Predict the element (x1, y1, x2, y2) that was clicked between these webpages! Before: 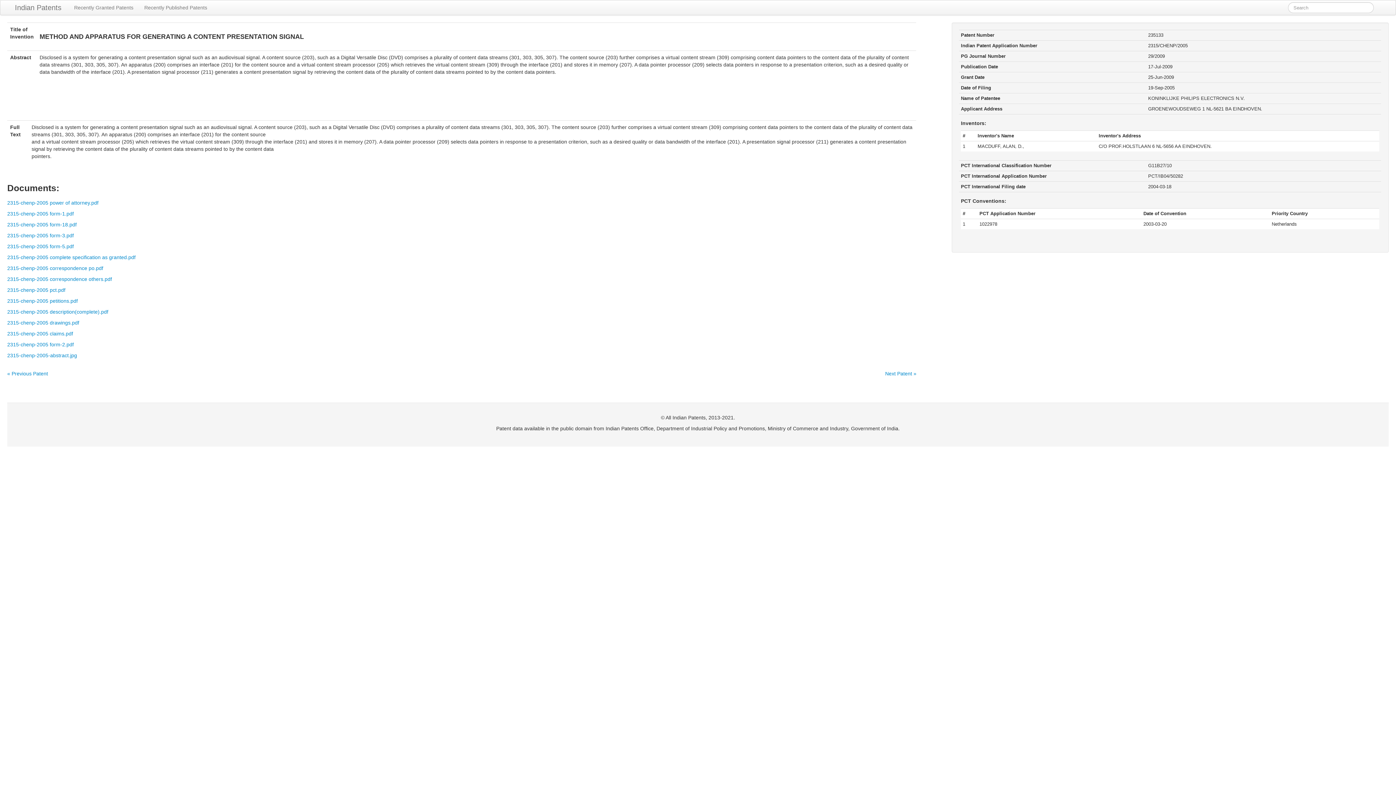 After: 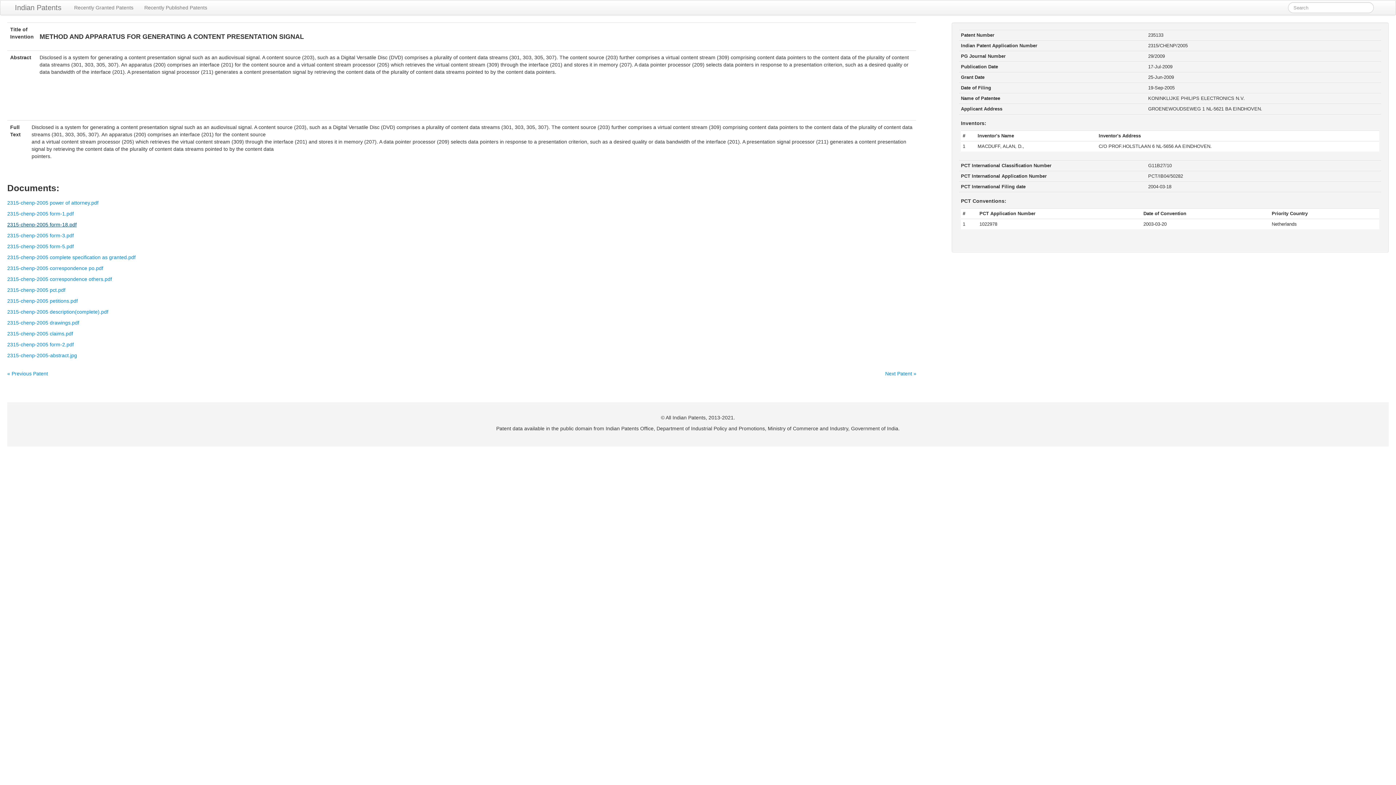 Action: bbox: (7, 221, 76, 227) label: 2315-chenp-2005 form-18.pdf